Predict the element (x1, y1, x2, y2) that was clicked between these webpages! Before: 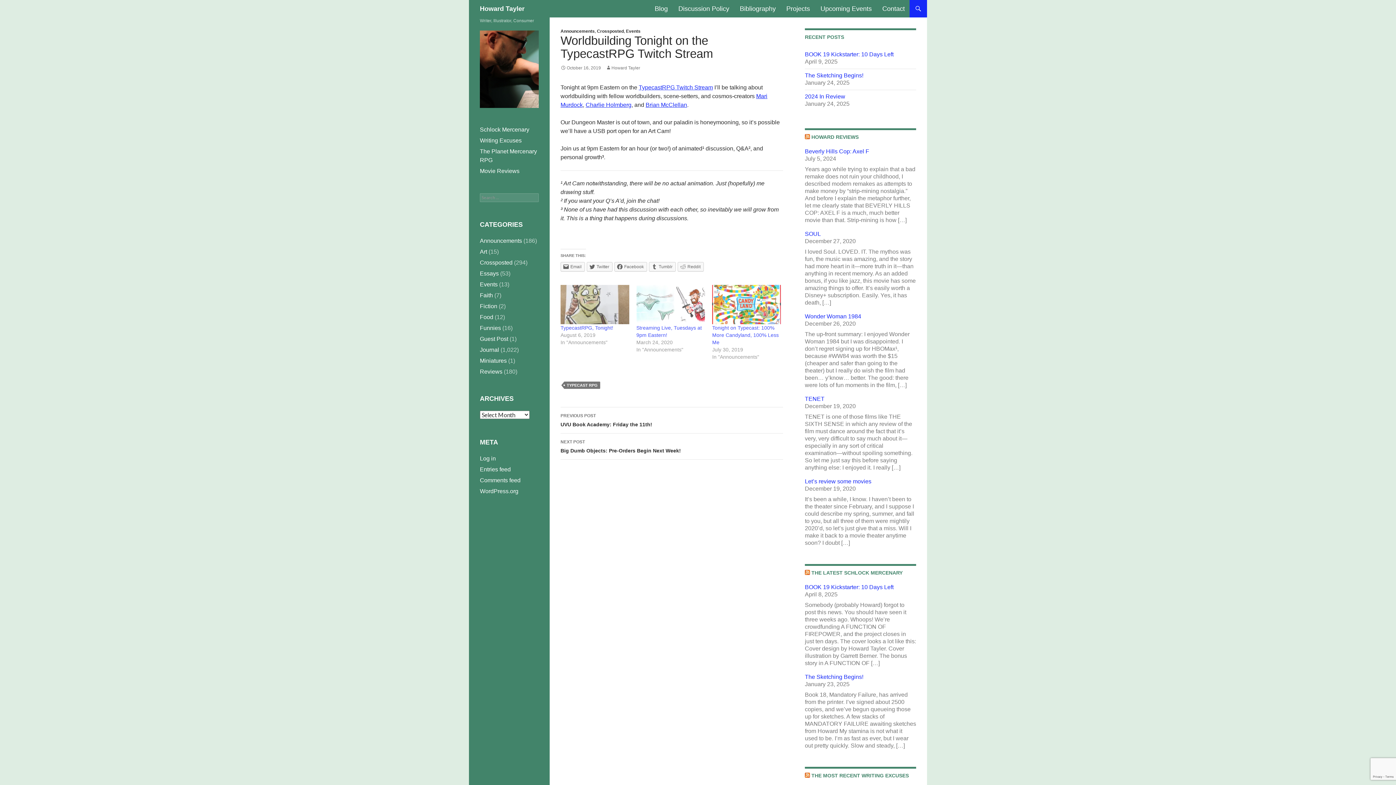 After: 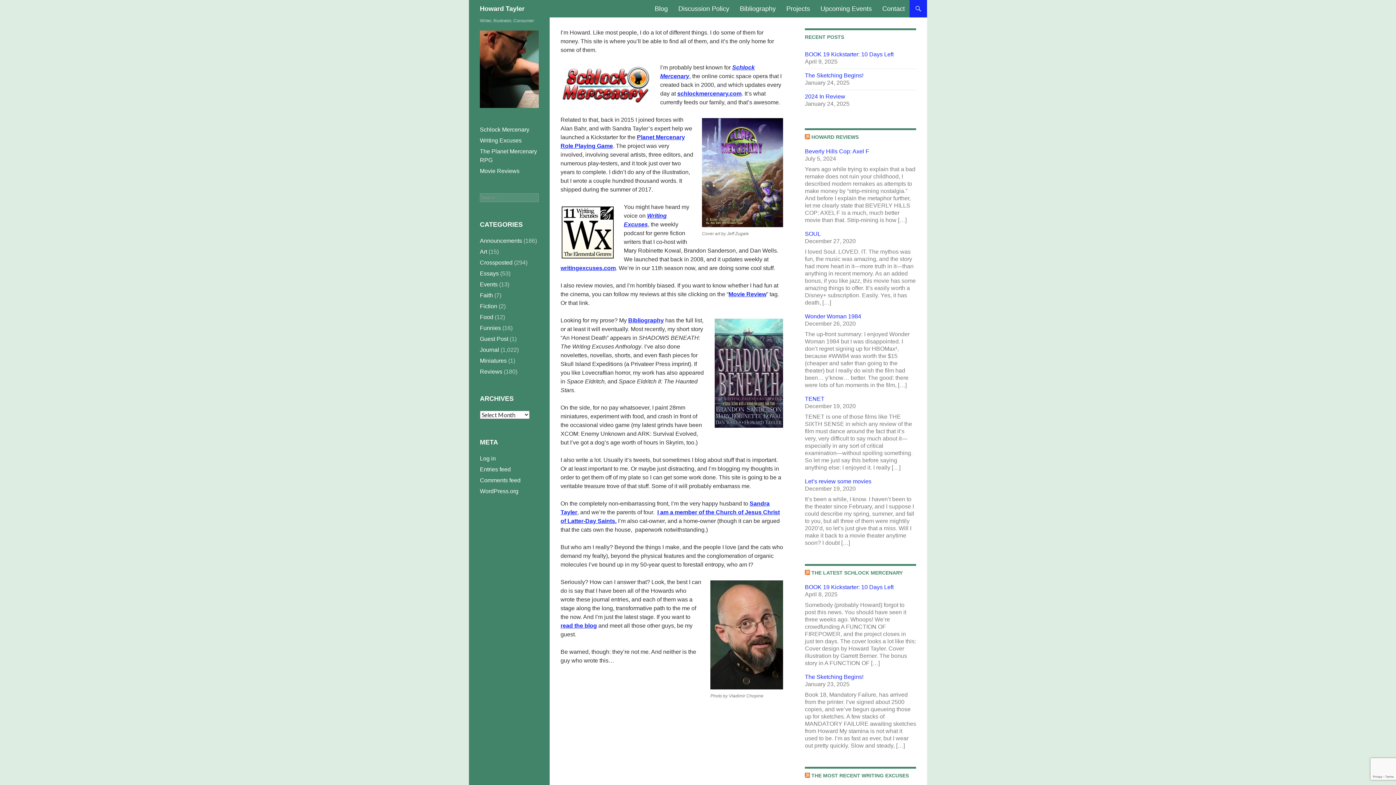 Action: bbox: (480, 0, 524, 17) label: Howard Tayler